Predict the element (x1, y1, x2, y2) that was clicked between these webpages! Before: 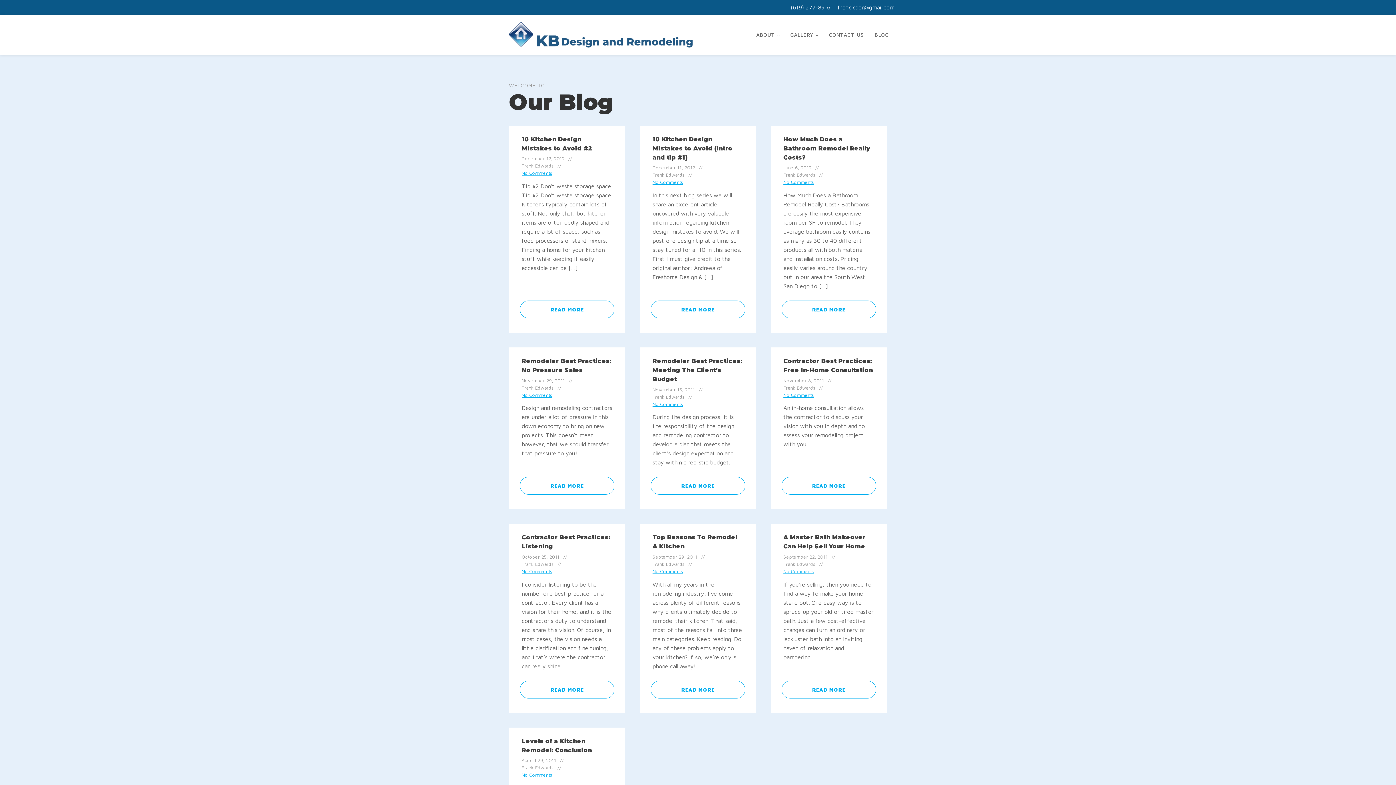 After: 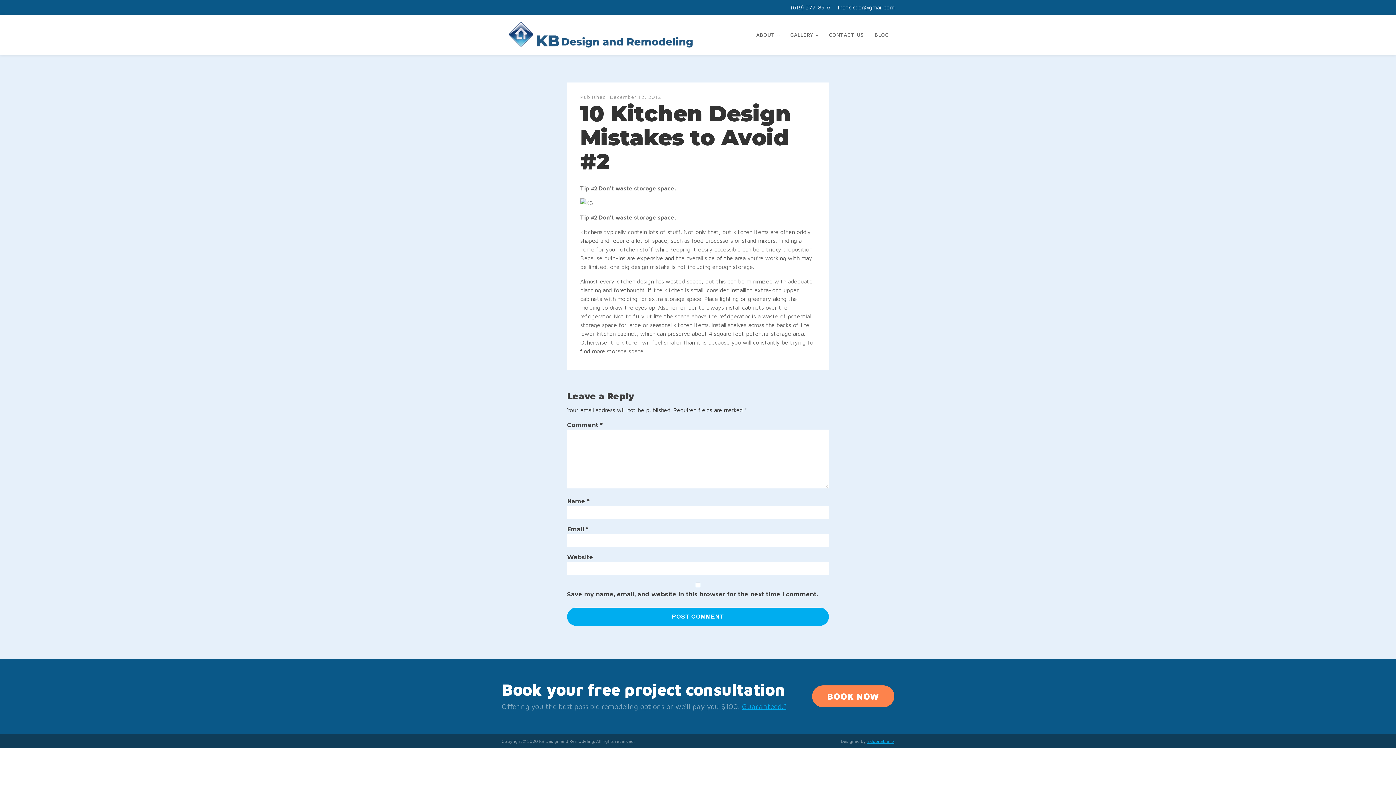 Action: label: No Comments bbox: (521, 170, 552, 176)